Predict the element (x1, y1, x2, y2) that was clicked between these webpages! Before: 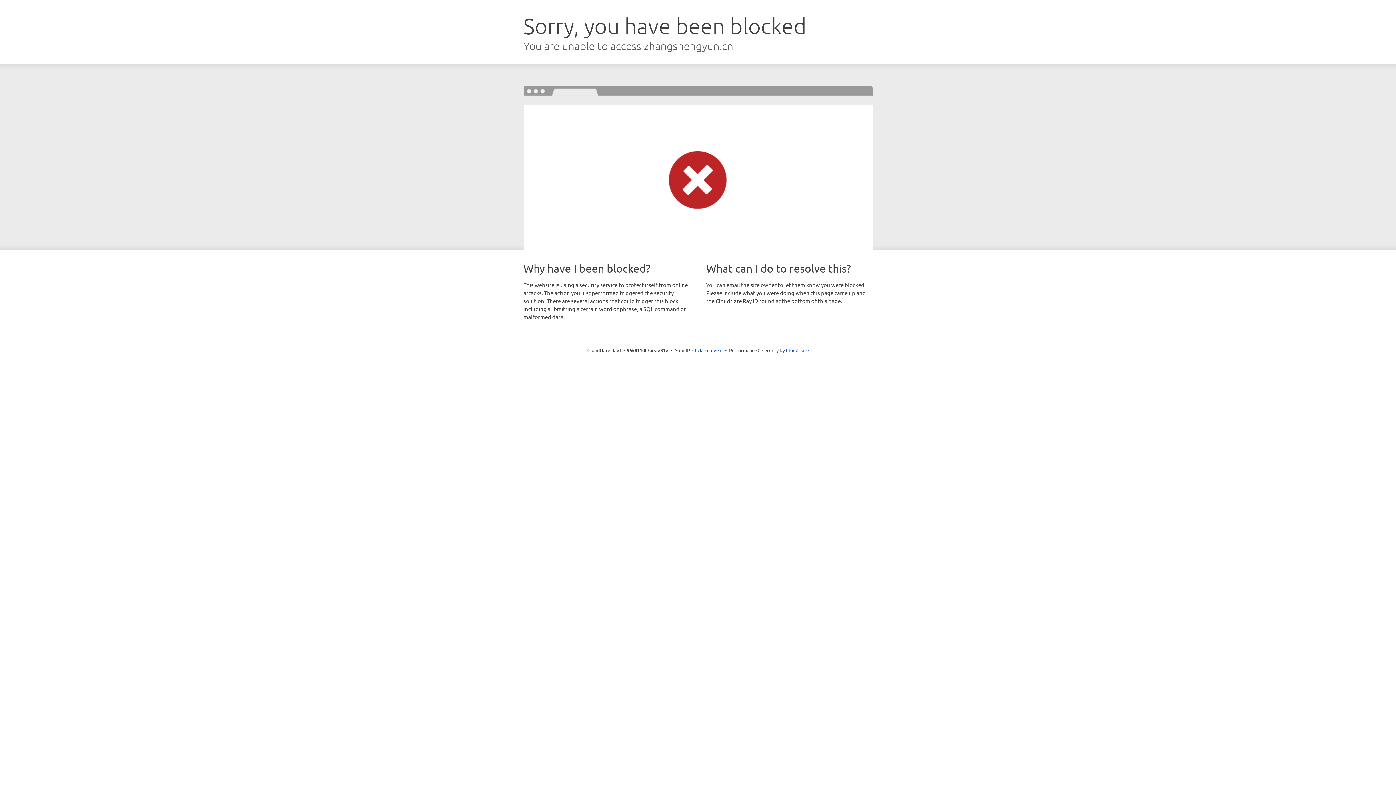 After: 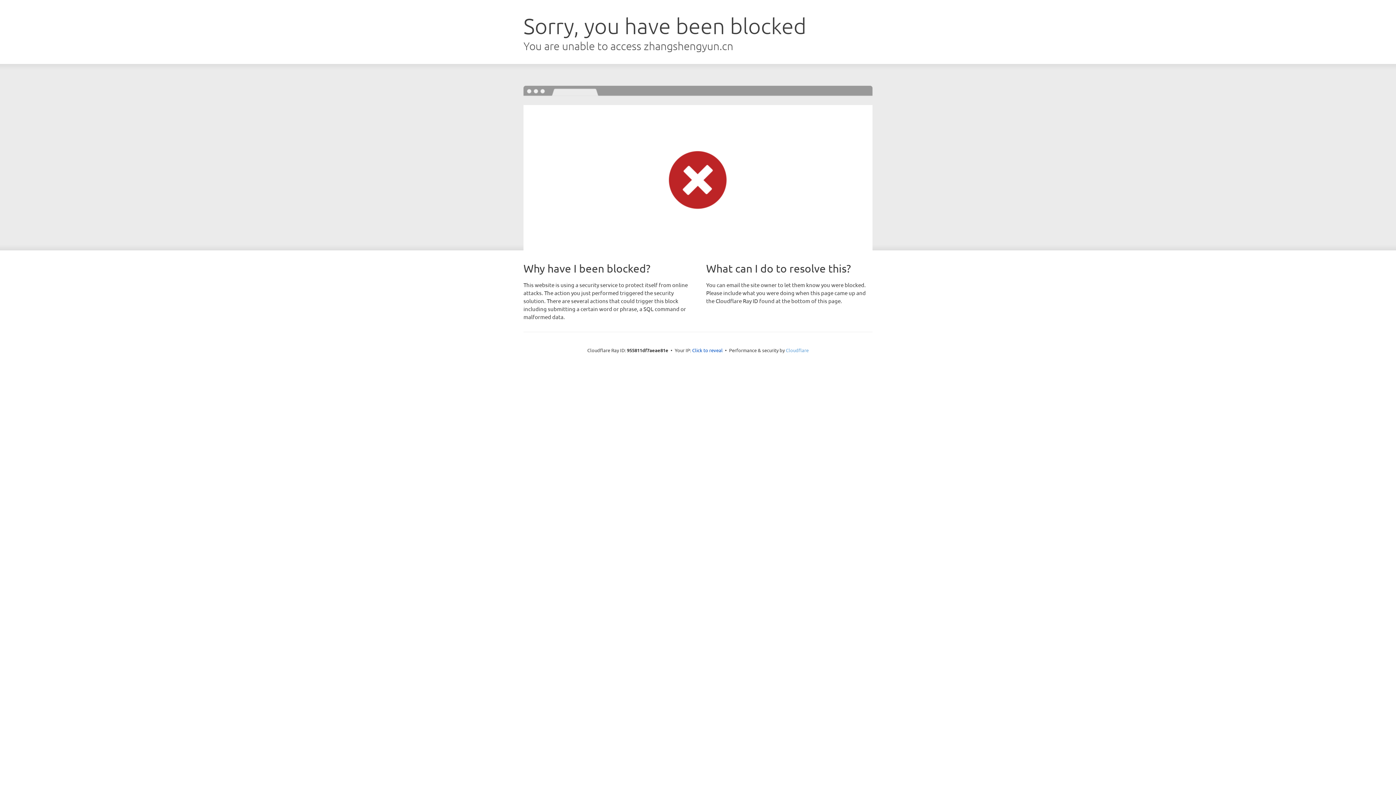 Action: label: Cloudflare bbox: (786, 347, 808, 353)